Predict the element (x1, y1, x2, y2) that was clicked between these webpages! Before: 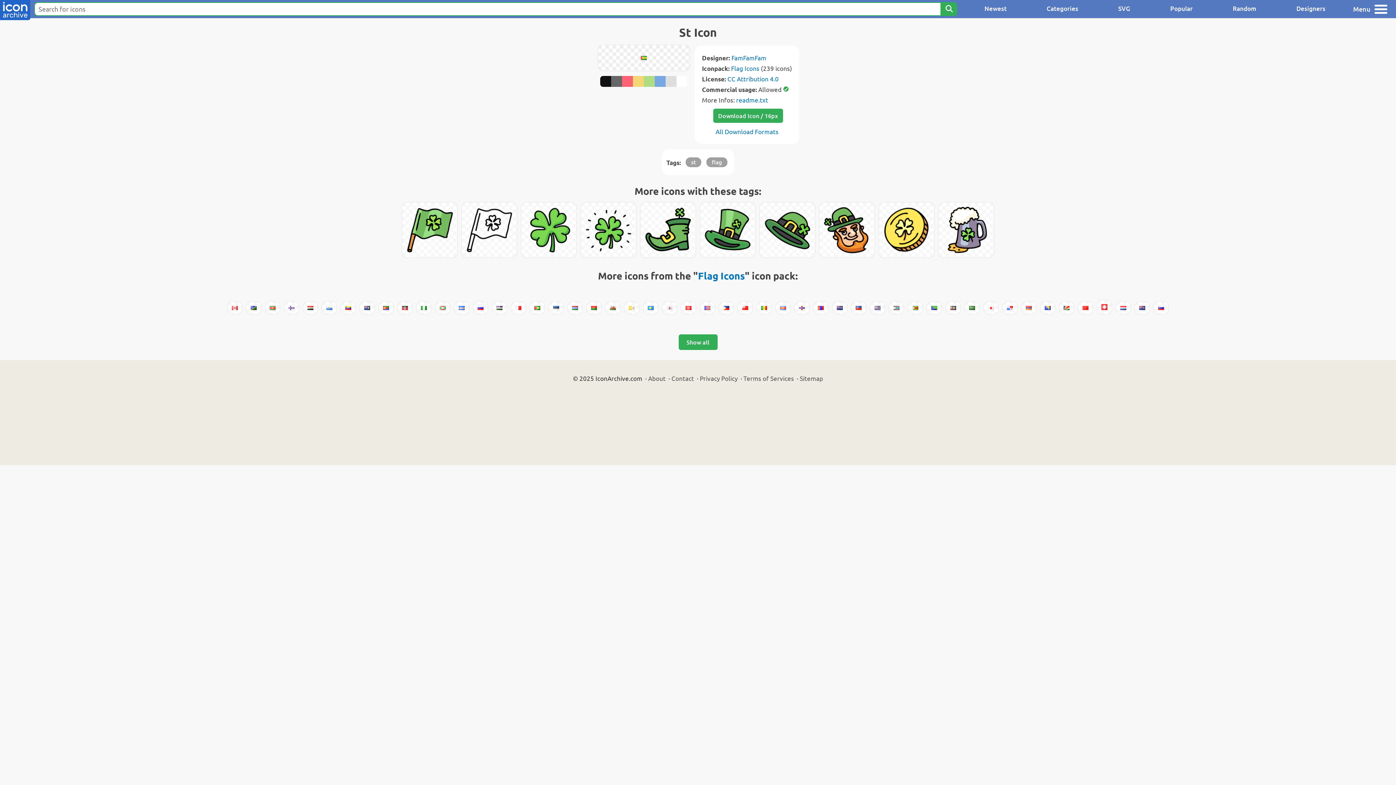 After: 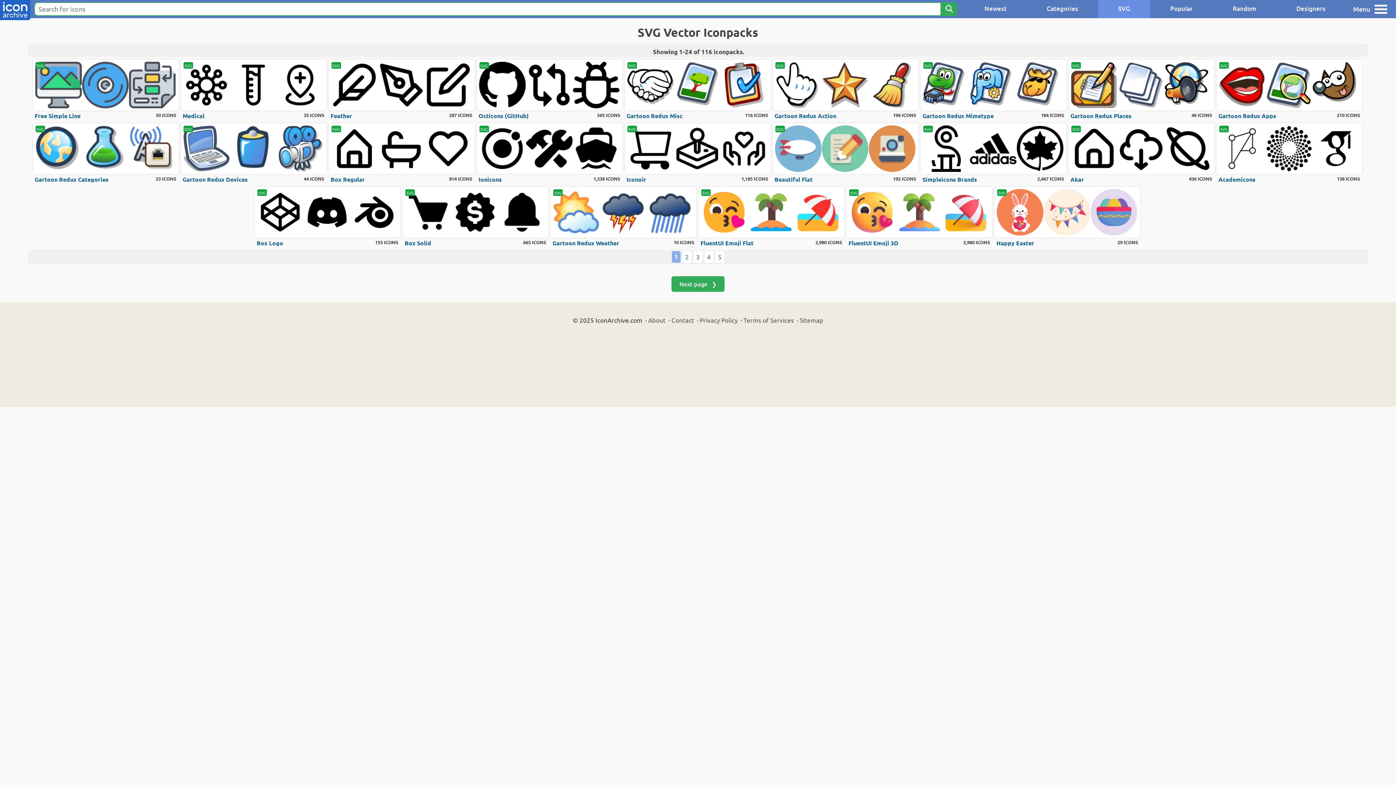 Action: label: SVG bbox: (1098, 0, 1150, 18)